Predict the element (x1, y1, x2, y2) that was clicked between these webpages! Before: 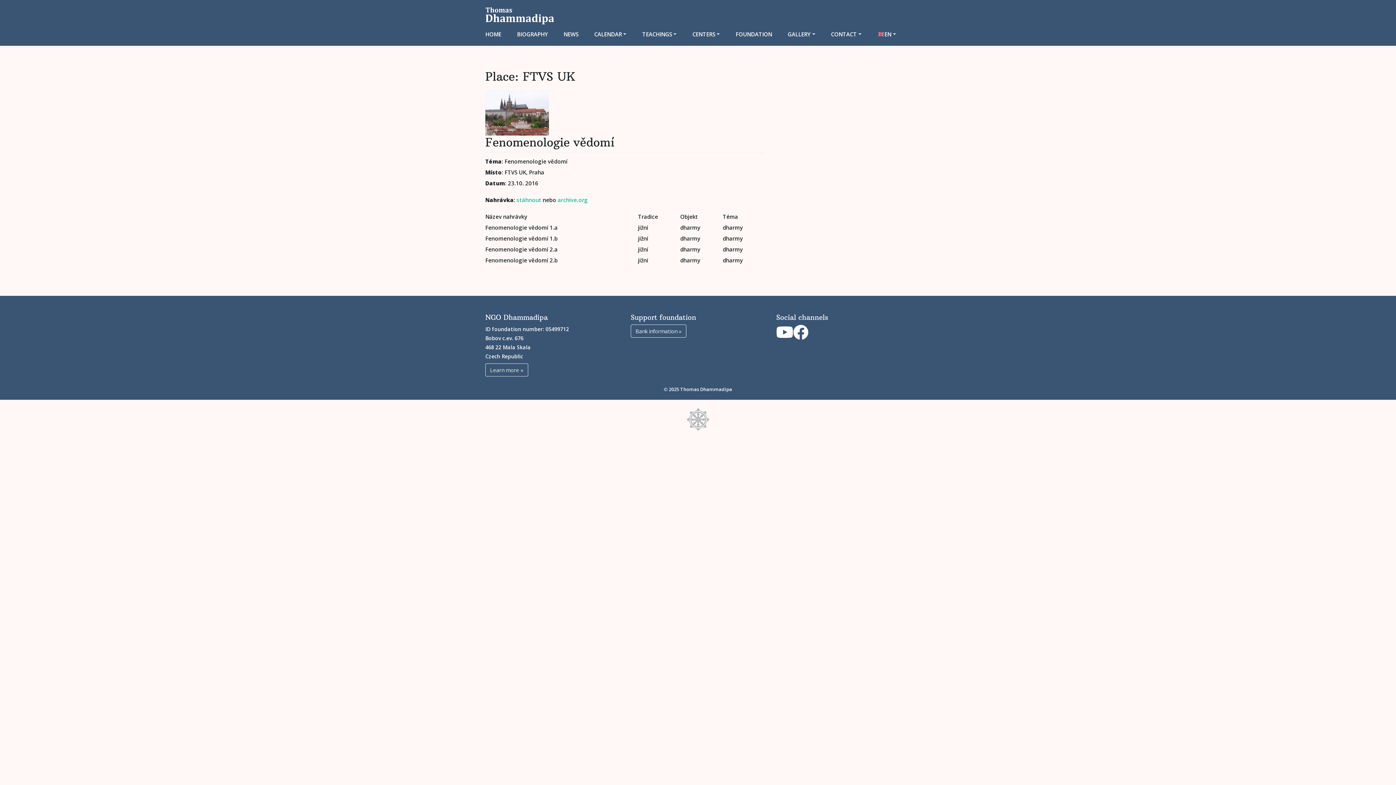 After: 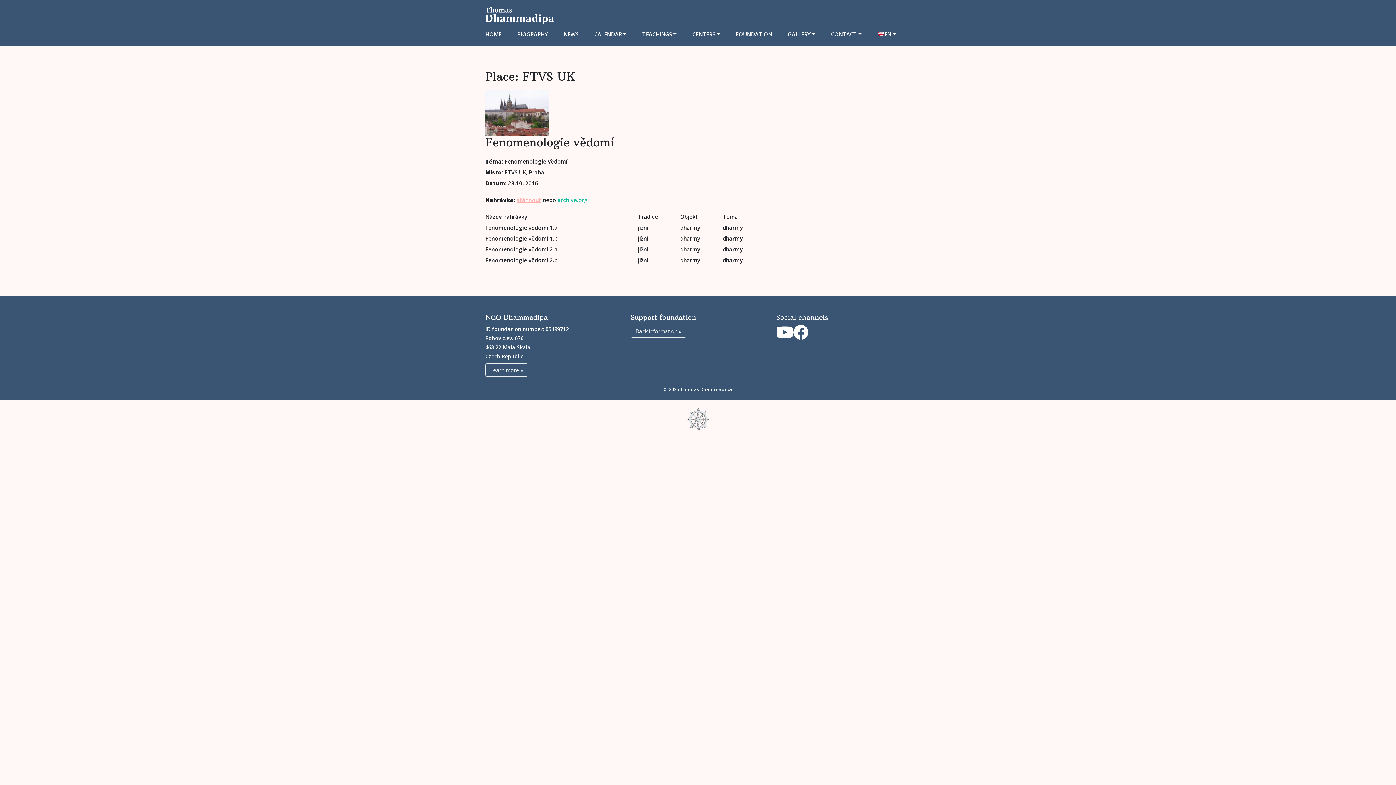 Action: bbox: (516, 196, 541, 203) label: stáhnout